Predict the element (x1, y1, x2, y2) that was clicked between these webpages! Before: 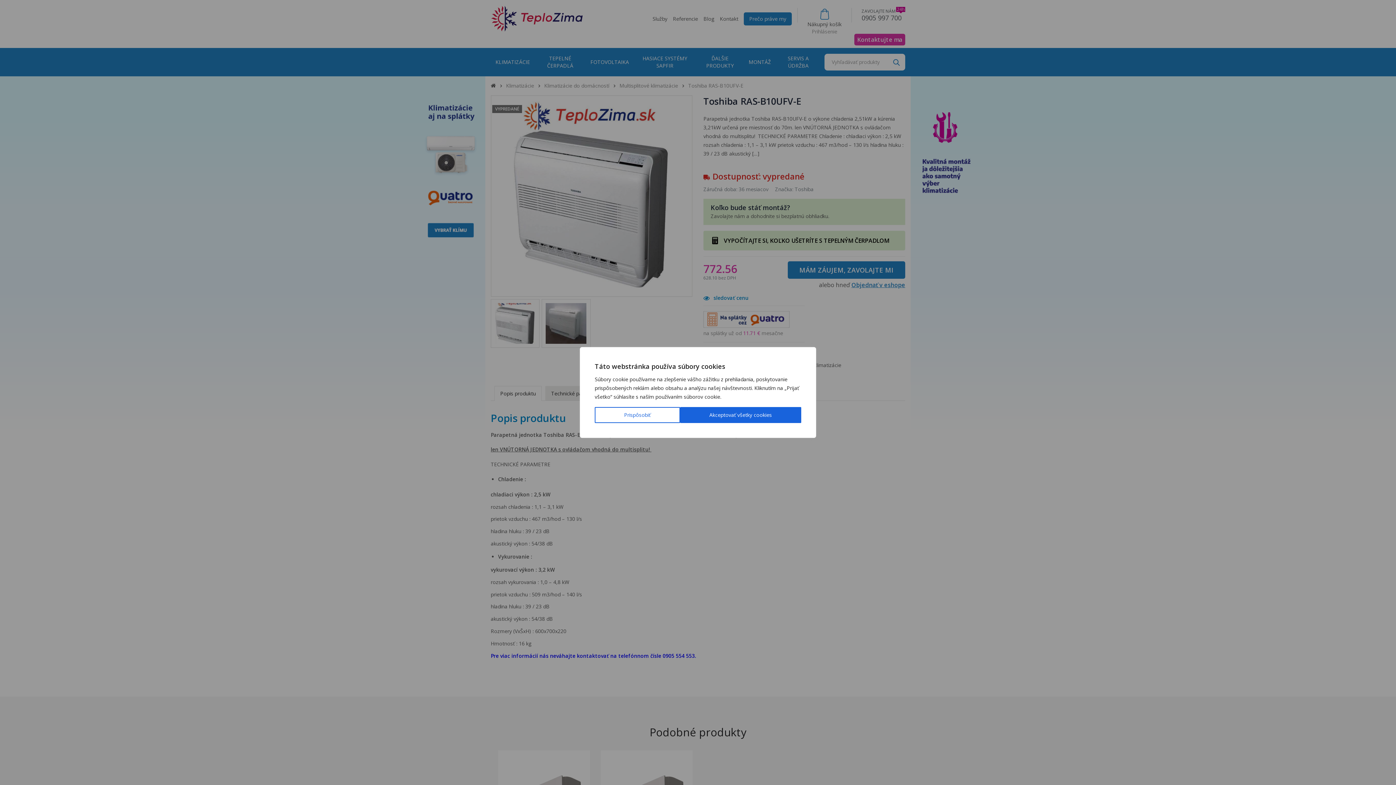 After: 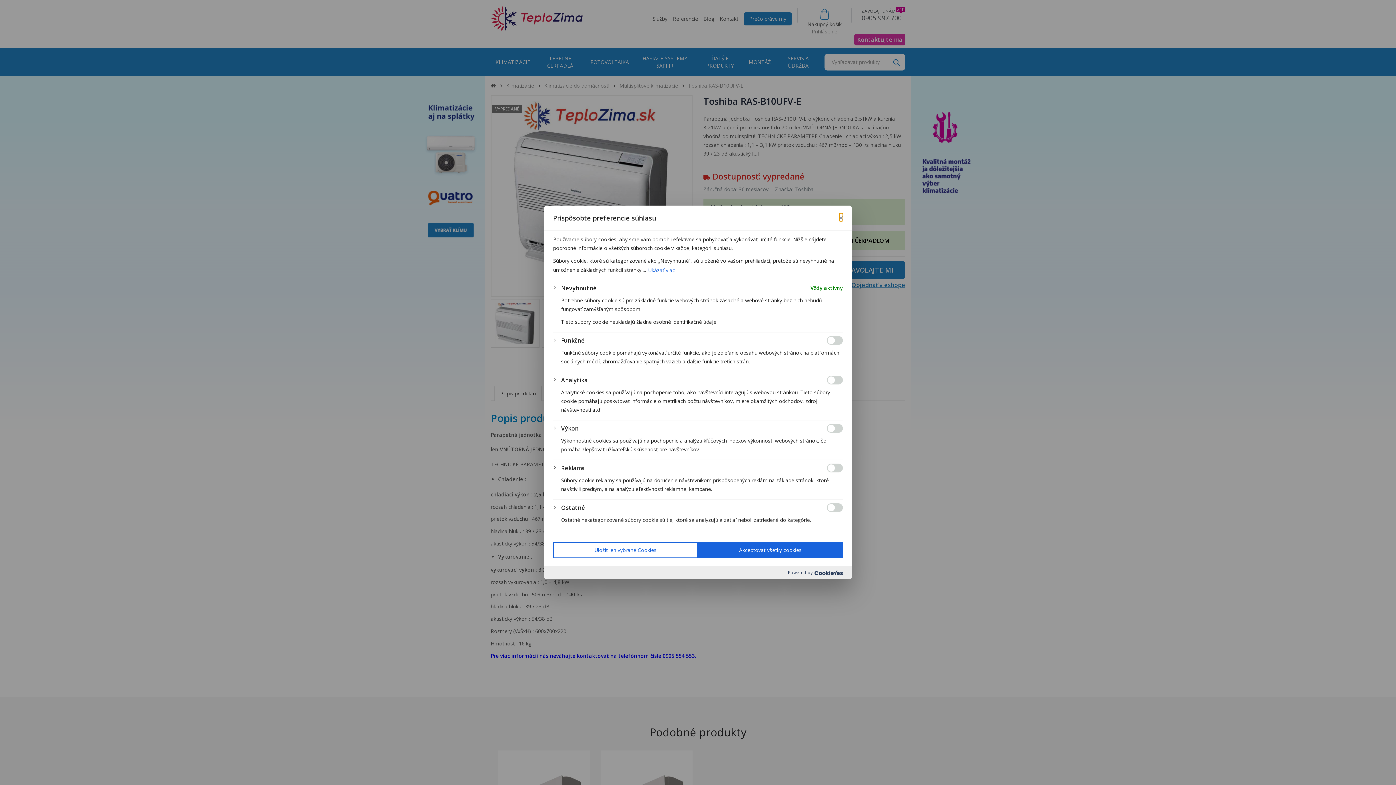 Action: bbox: (594, 407, 680, 423) label: Prispôsobiť